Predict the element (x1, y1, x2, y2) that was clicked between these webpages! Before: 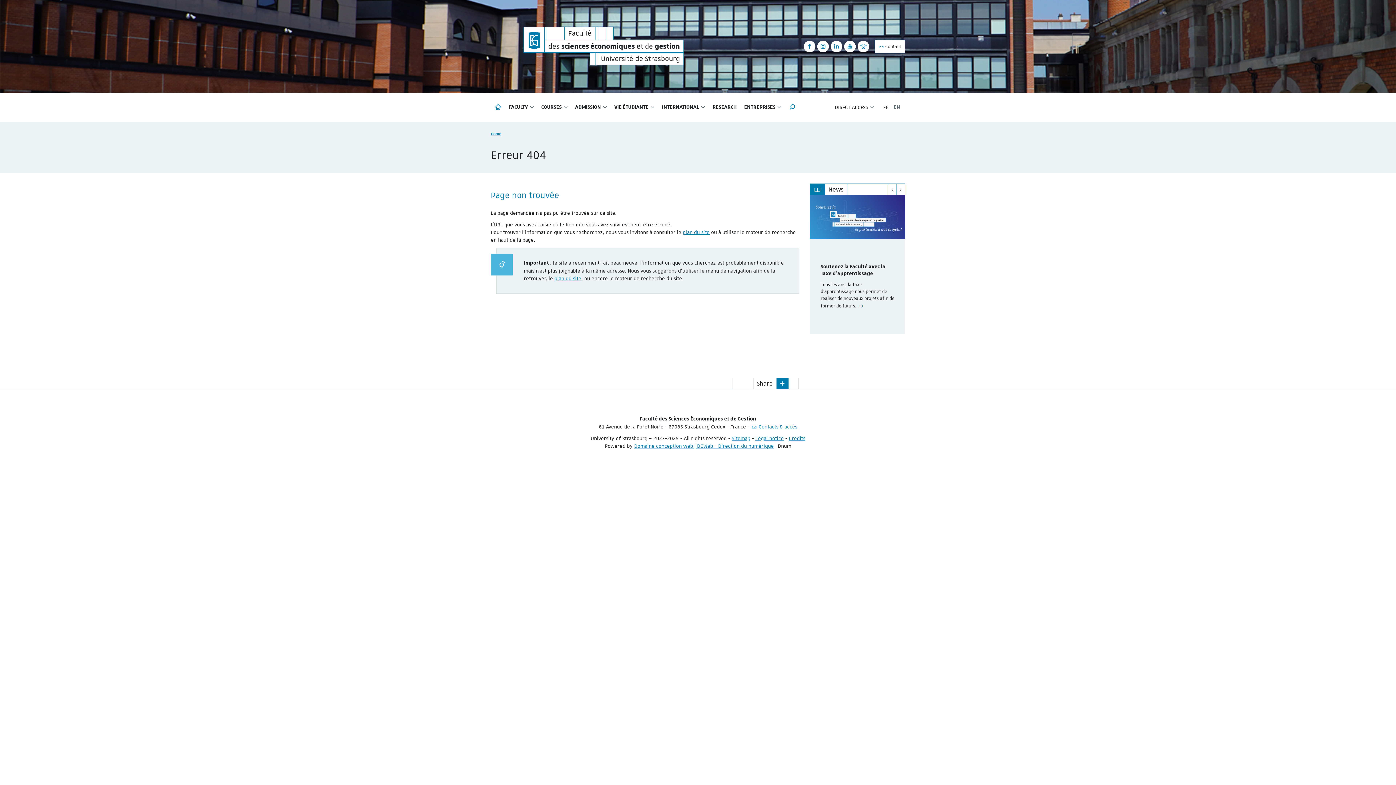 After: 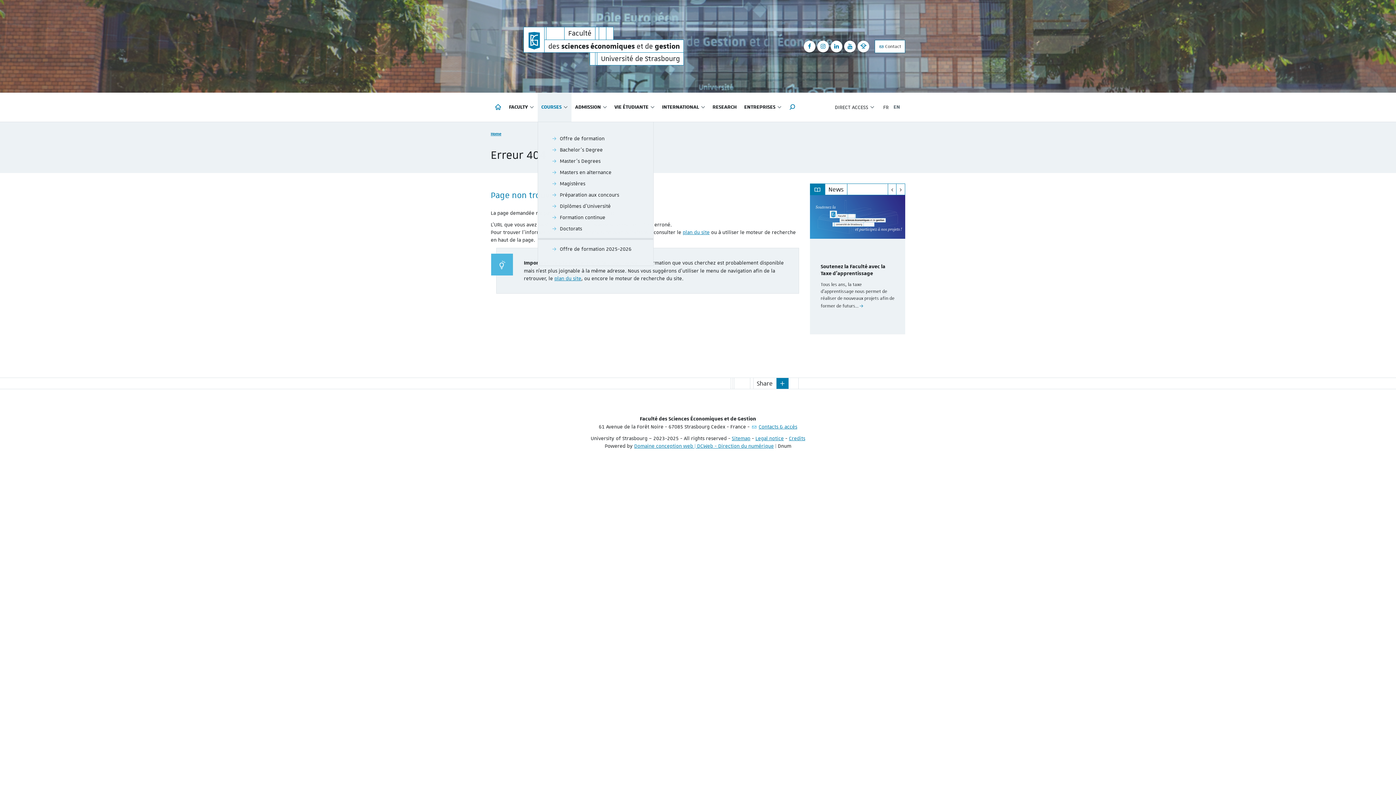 Action: bbox: (537, 92, 571, 121) label: COURSES